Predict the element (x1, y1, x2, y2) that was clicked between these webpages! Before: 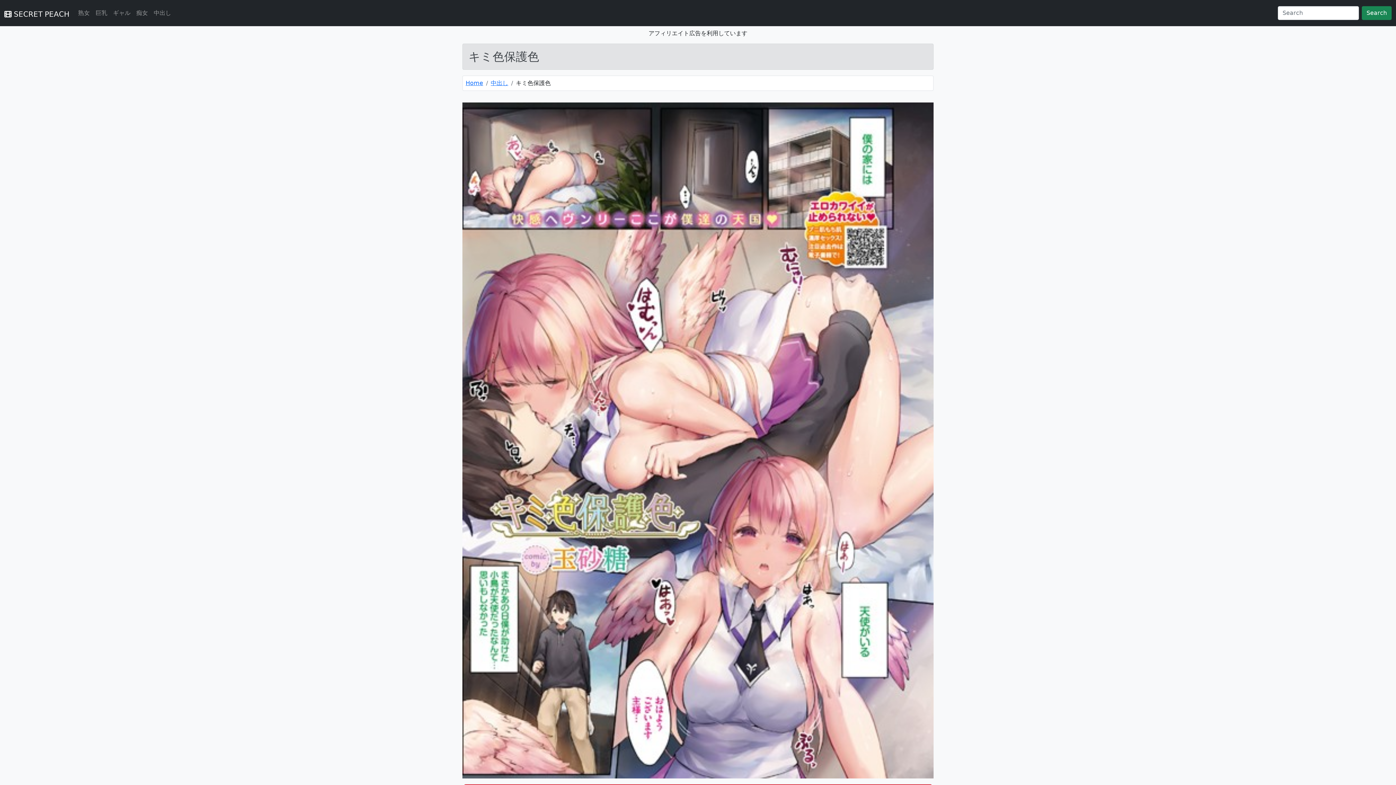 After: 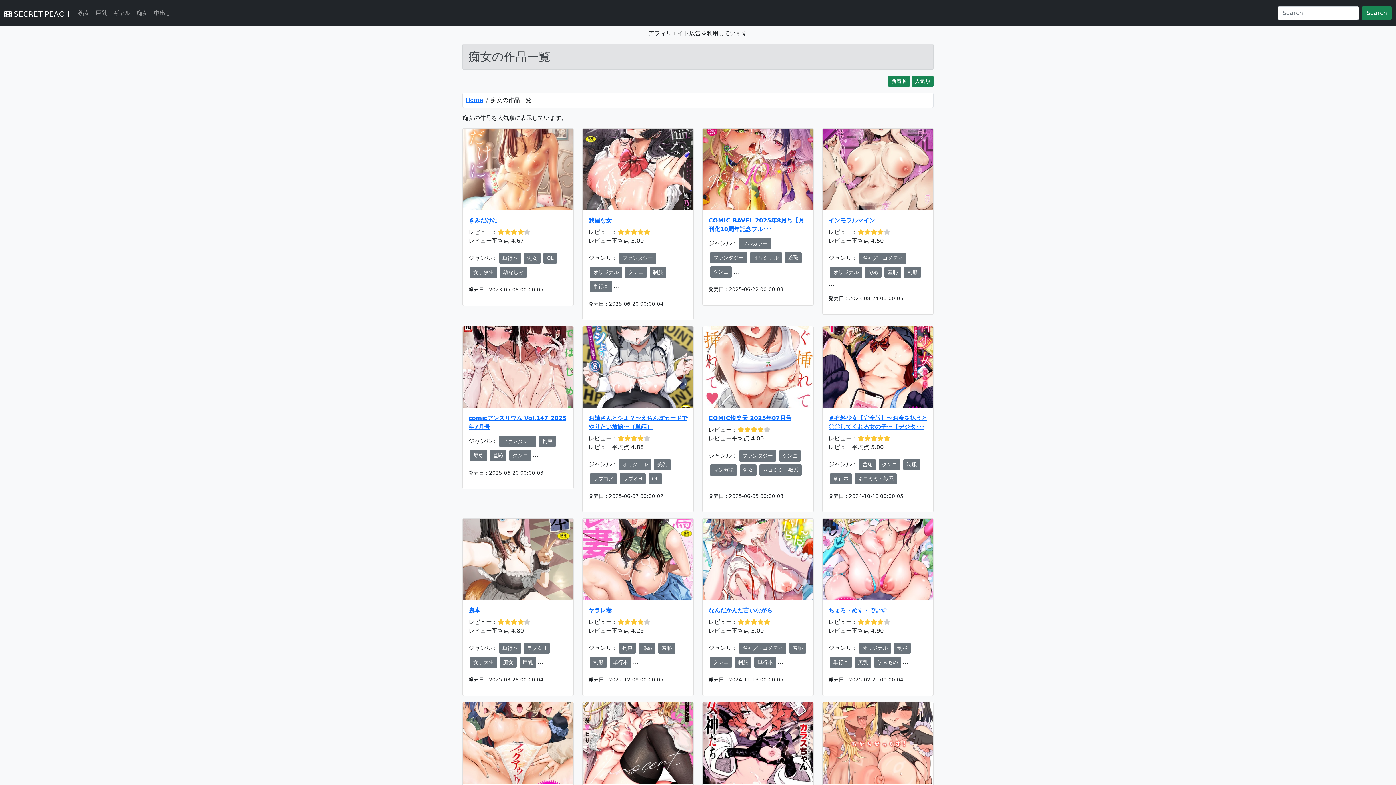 Action: label: 痴女 bbox: (133, 5, 150, 20)